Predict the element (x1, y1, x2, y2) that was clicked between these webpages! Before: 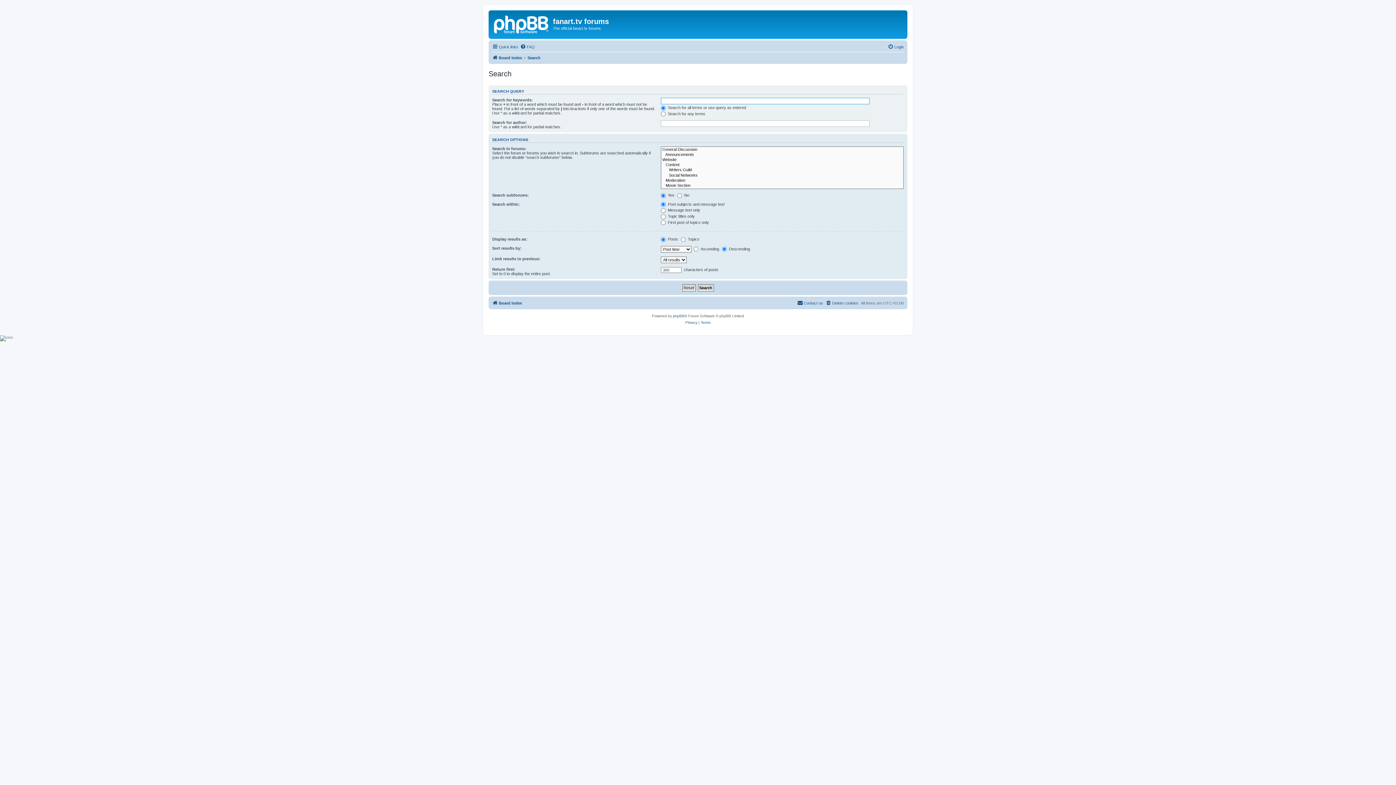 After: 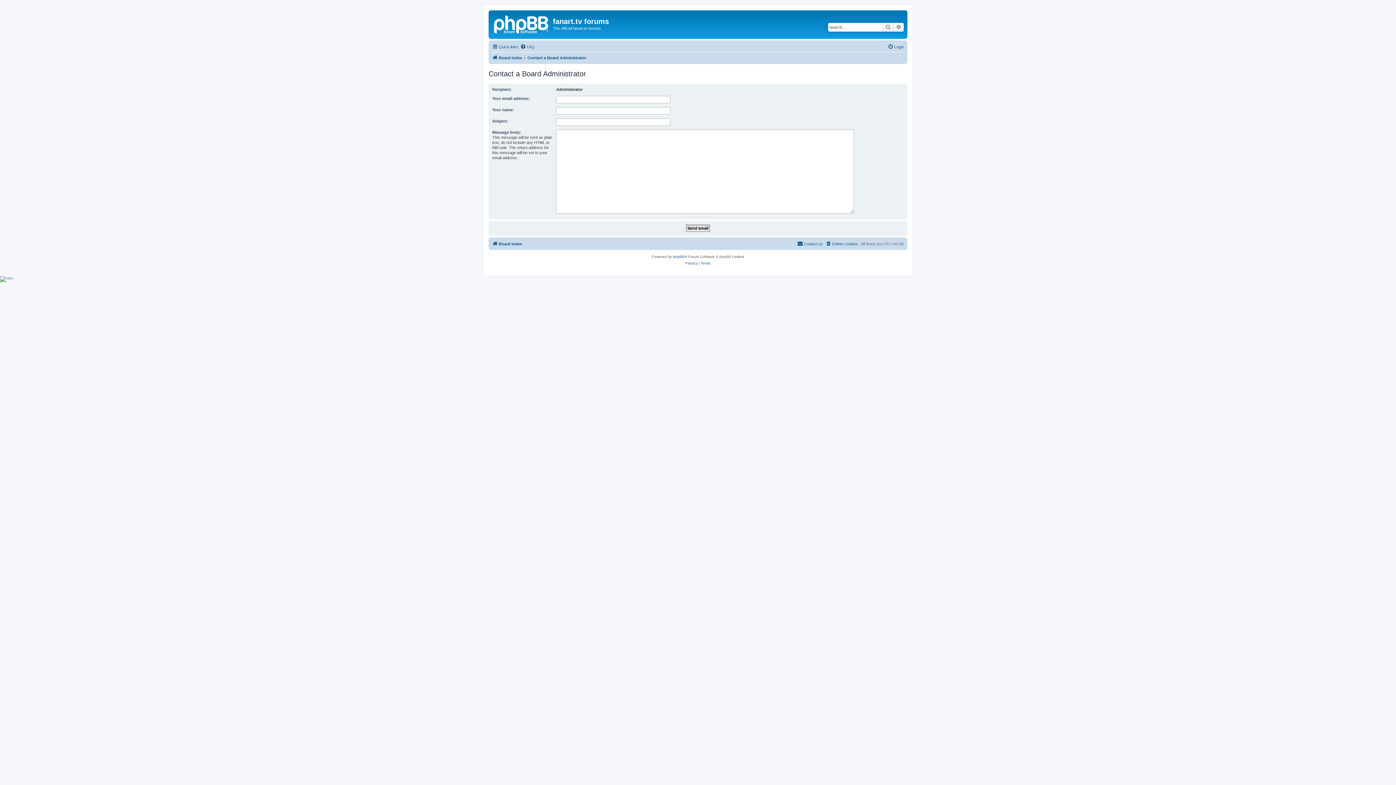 Action: bbox: (797, 298, 823, 307) label: Contact us